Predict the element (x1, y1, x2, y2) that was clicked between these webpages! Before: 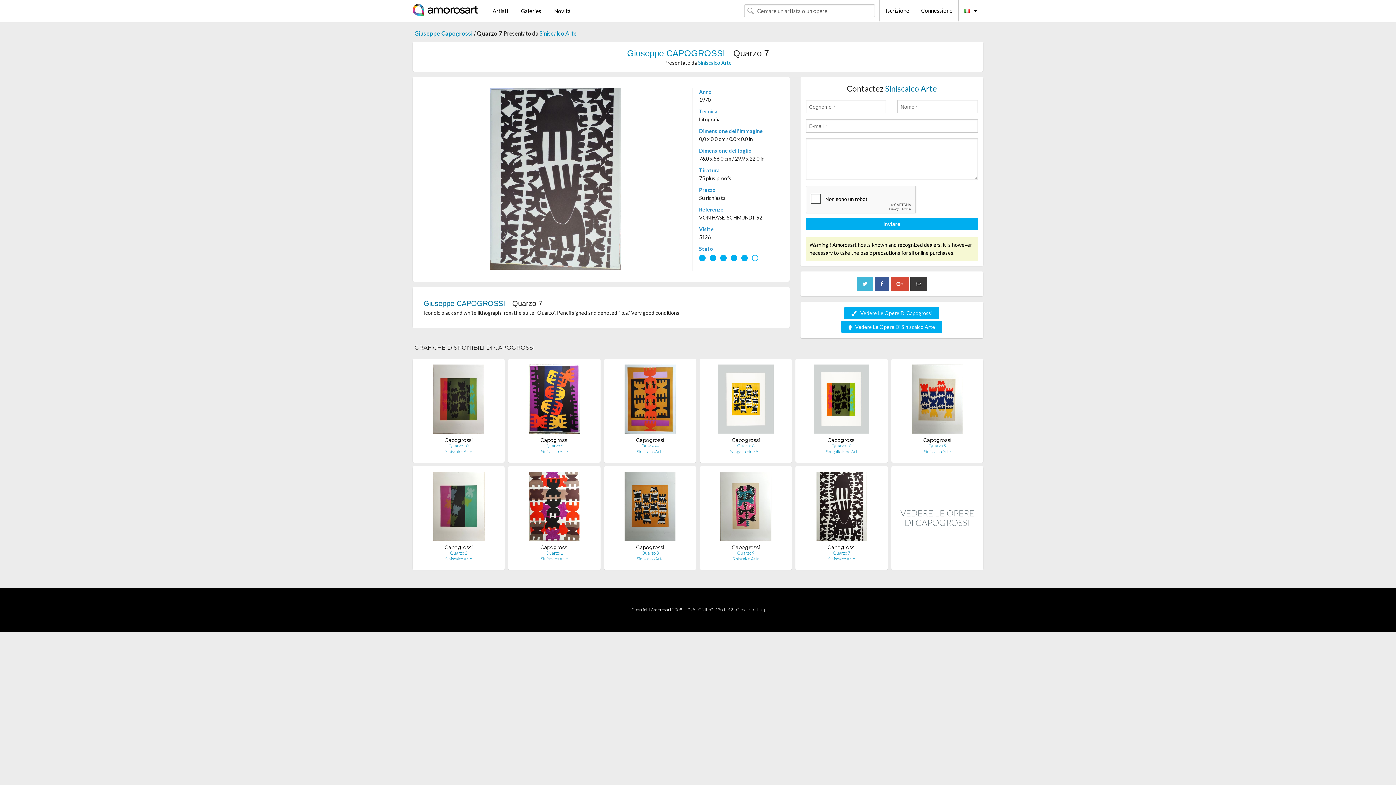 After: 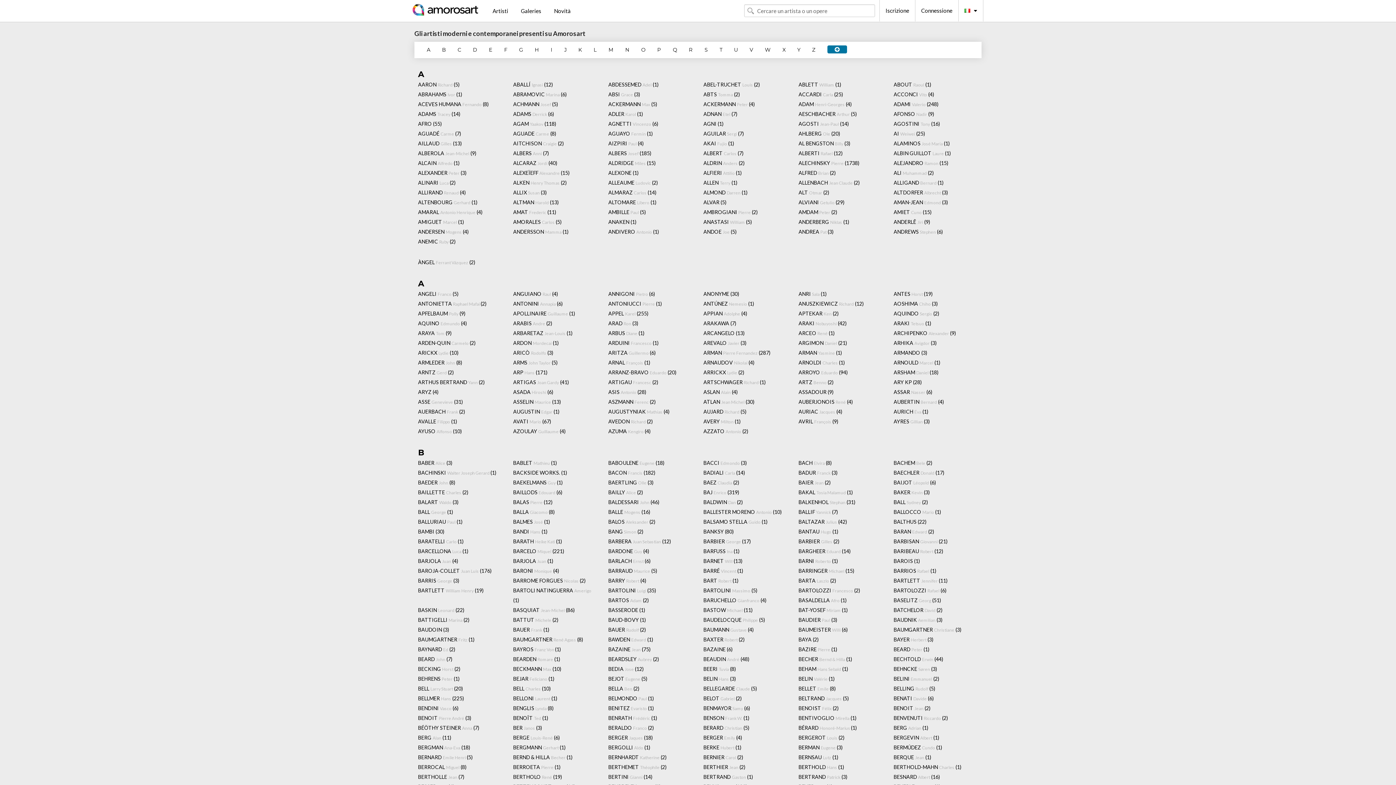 Action: bbox: (486, 4, 514, 17) label: Artisti